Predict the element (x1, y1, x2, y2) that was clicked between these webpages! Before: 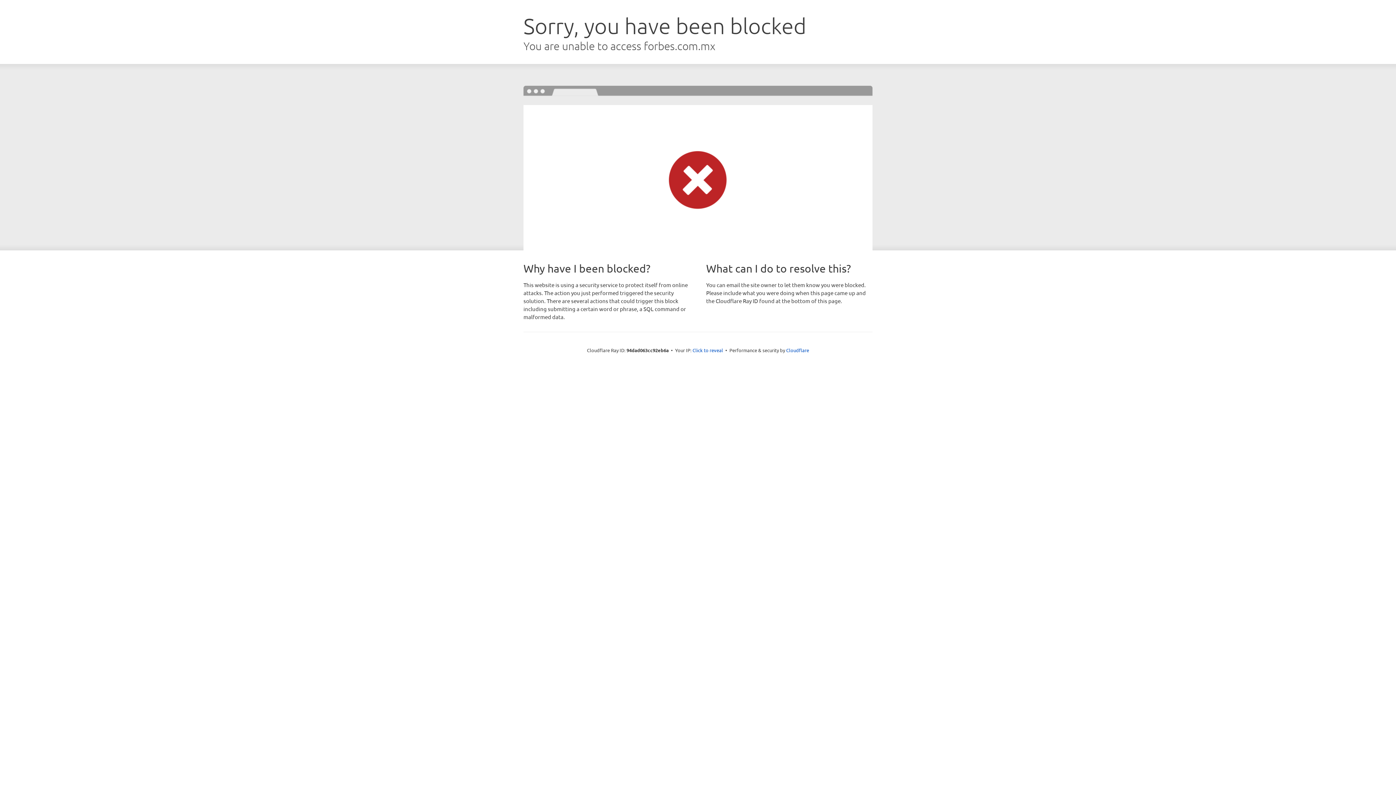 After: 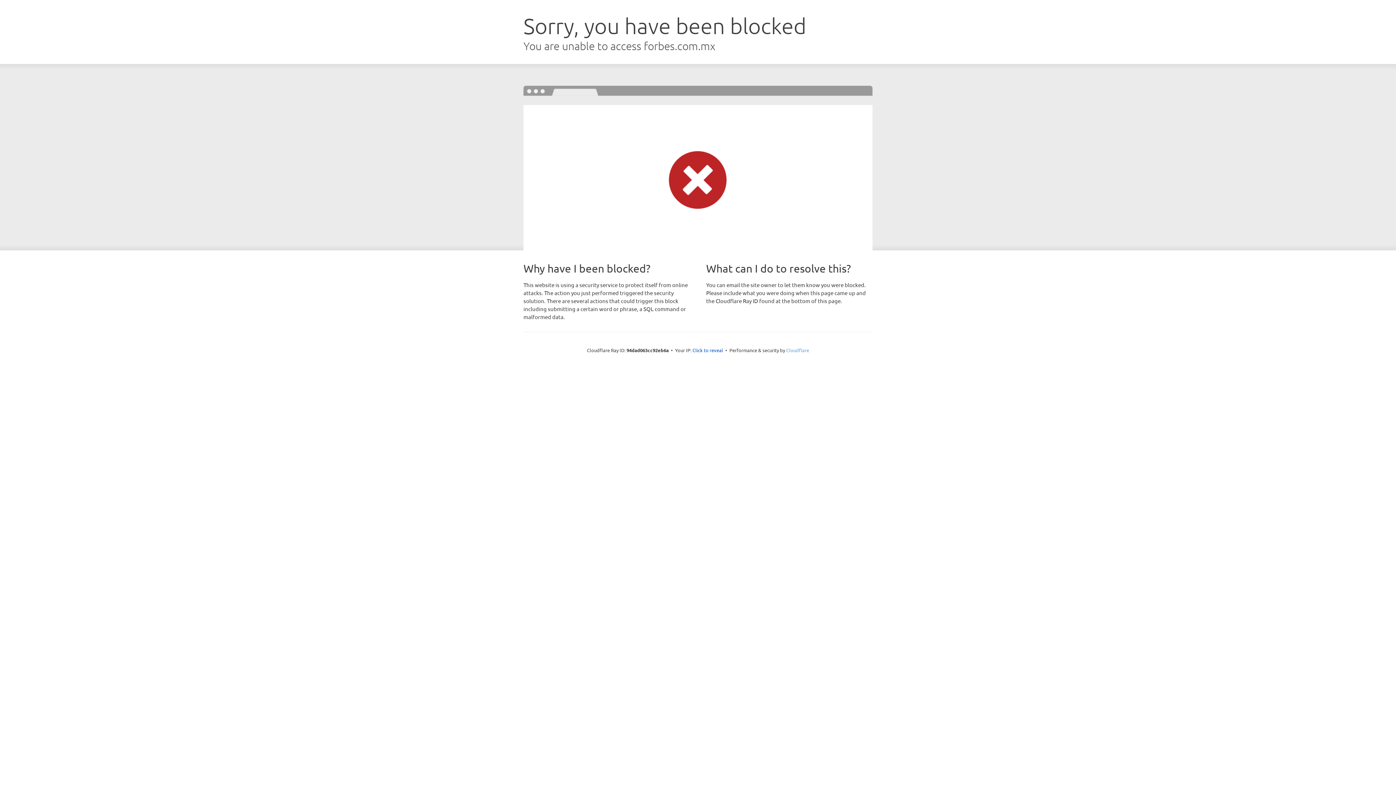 Action: label: Cloudflare bbox: (786, 347, 809, 353)